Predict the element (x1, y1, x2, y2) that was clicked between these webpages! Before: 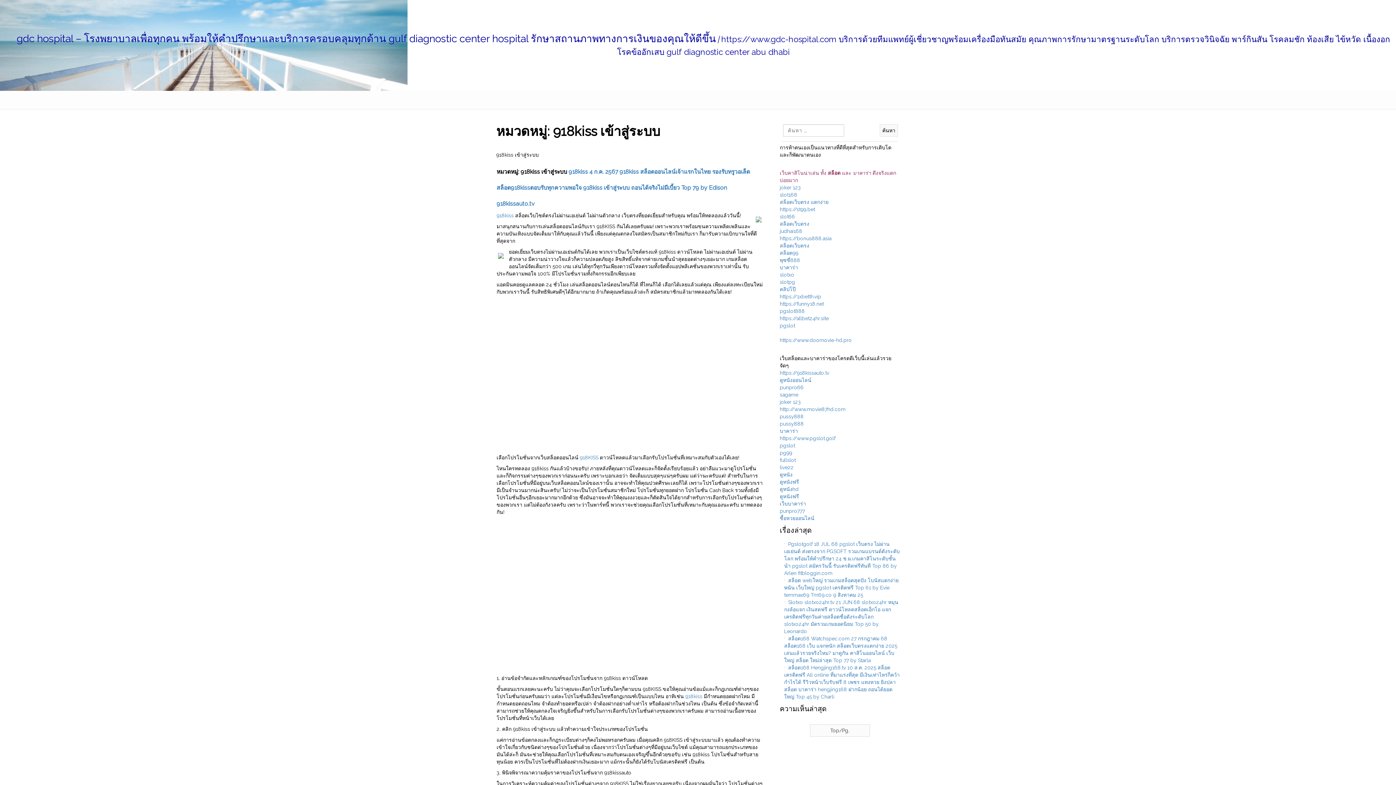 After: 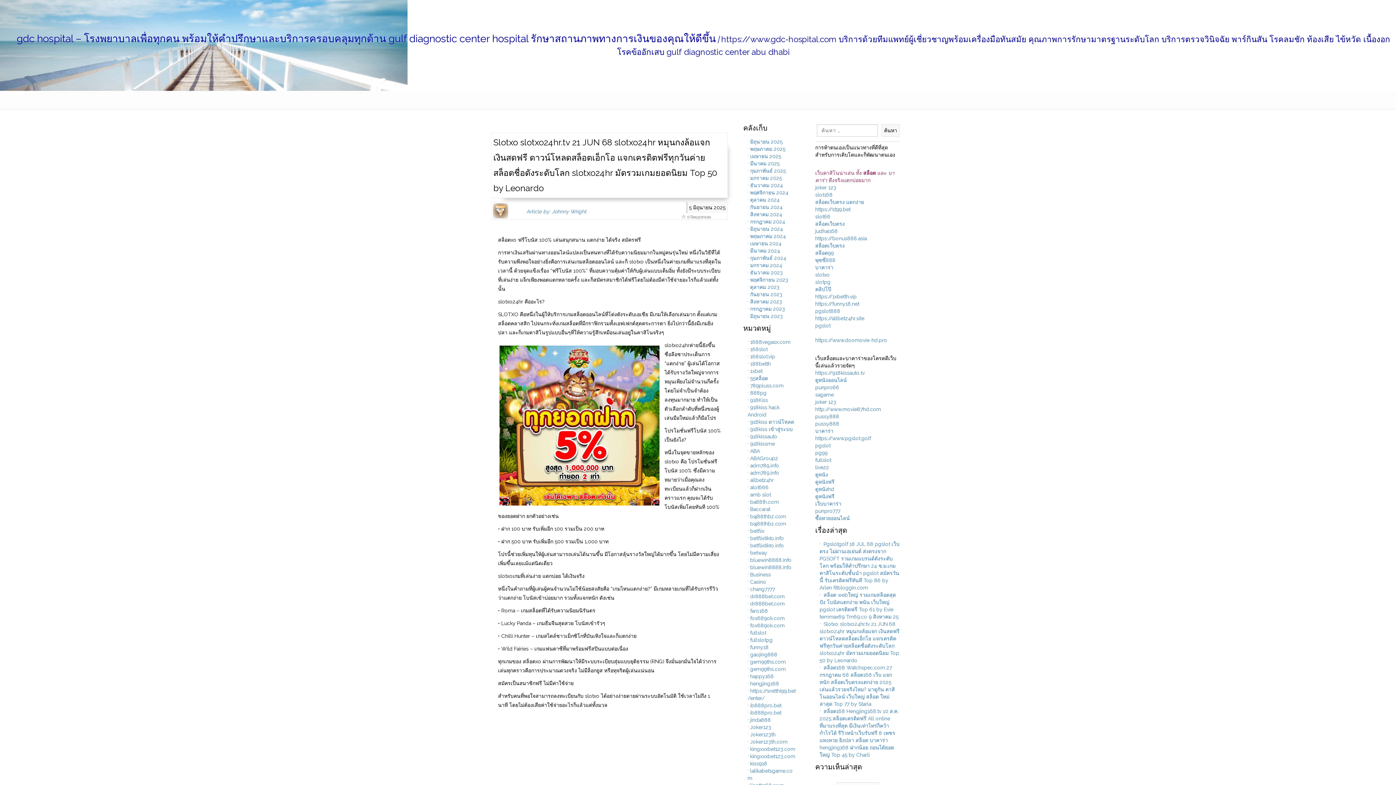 Action: label: Slotxo slotxo24hr.tv 21 JUN 68 slotxo24hr หมุนกงล้อแจก เงินสดฟรี ดาวน์โหลดสล็อตเอ็กโอ แจกเครดิตฟรีทุกวันค่ายสล็อตชื่อดังระดับโลก slotxo24hr มัดรวมเกมยอดนิยม Top 50 by Leonardo bbox: (784, 599, 898, 634)